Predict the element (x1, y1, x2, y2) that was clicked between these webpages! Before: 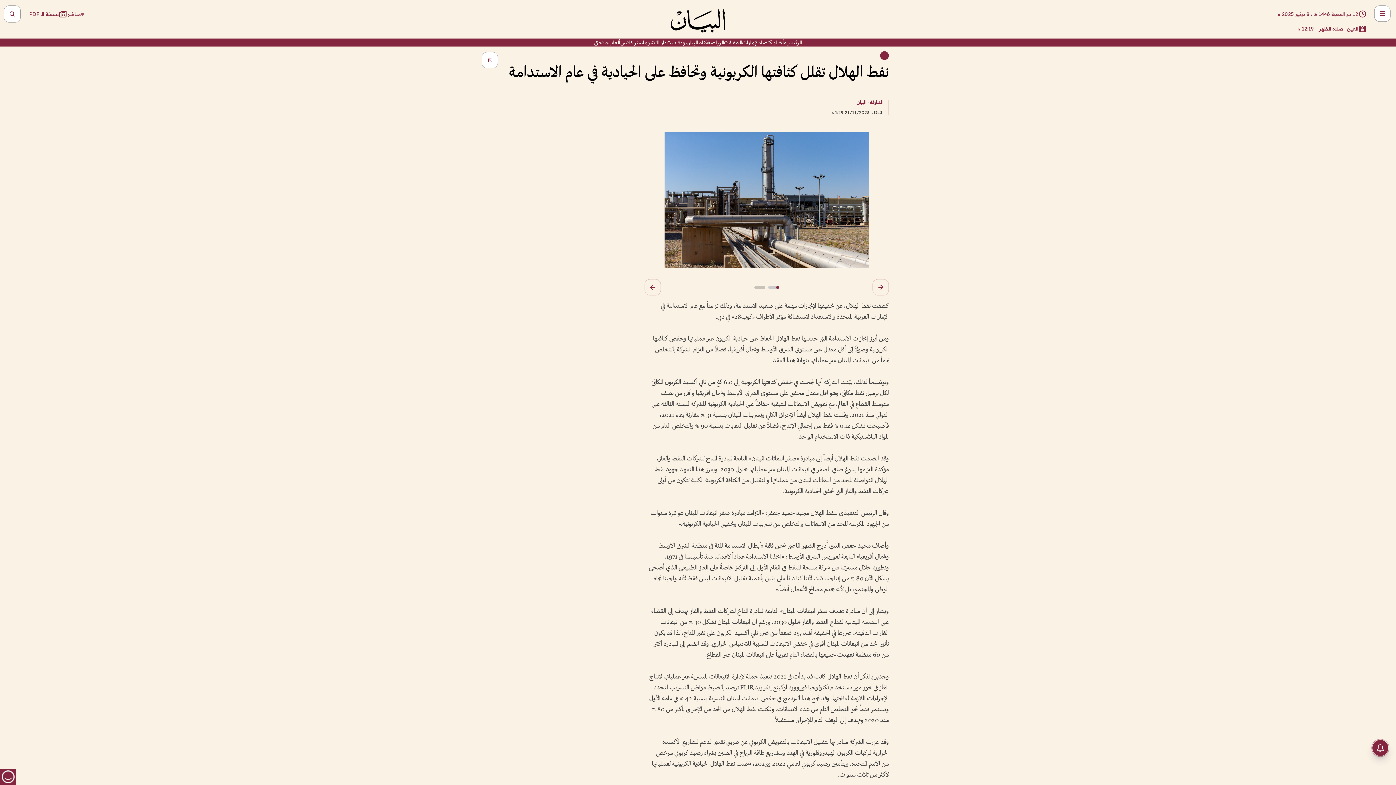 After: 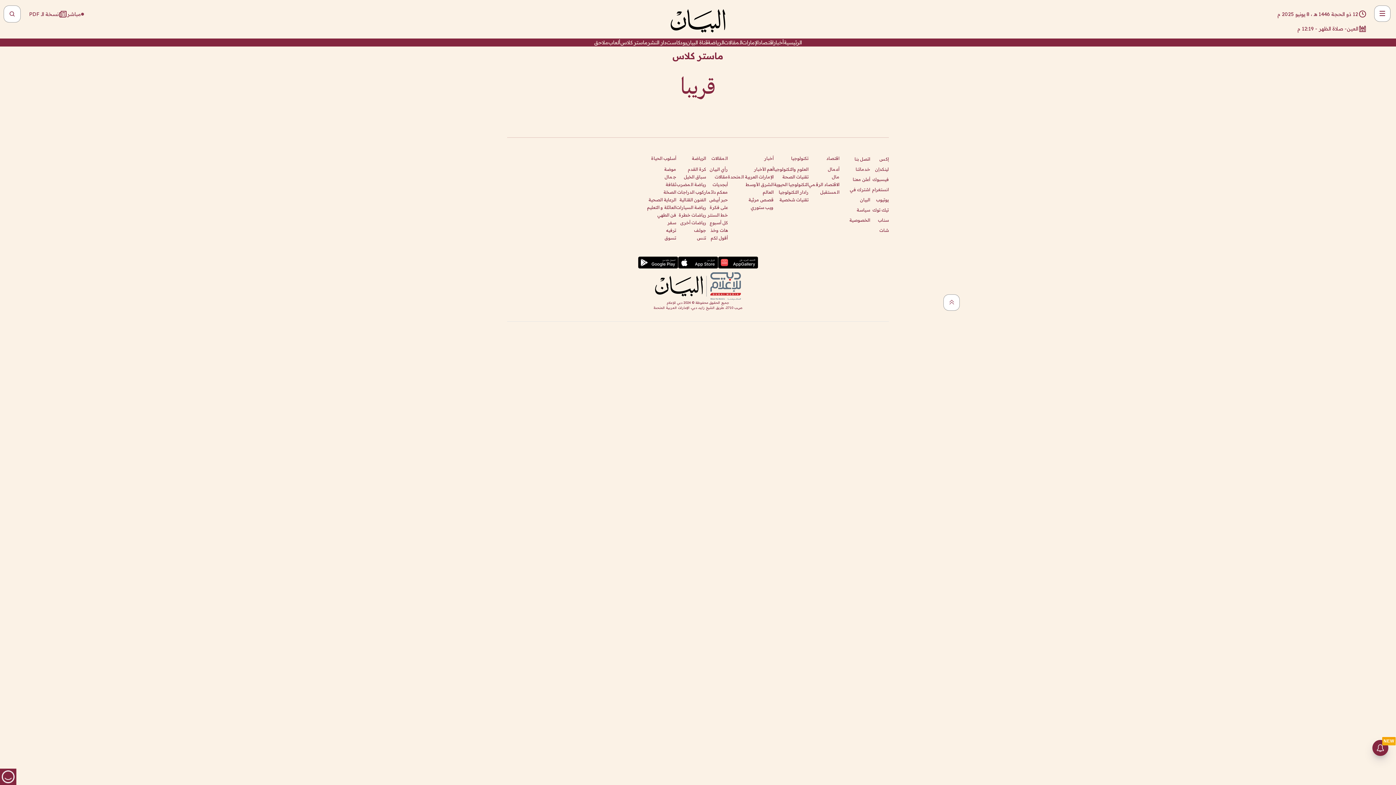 Action: bbox: (622, 38, 648, 46) label: ماستر كلاس